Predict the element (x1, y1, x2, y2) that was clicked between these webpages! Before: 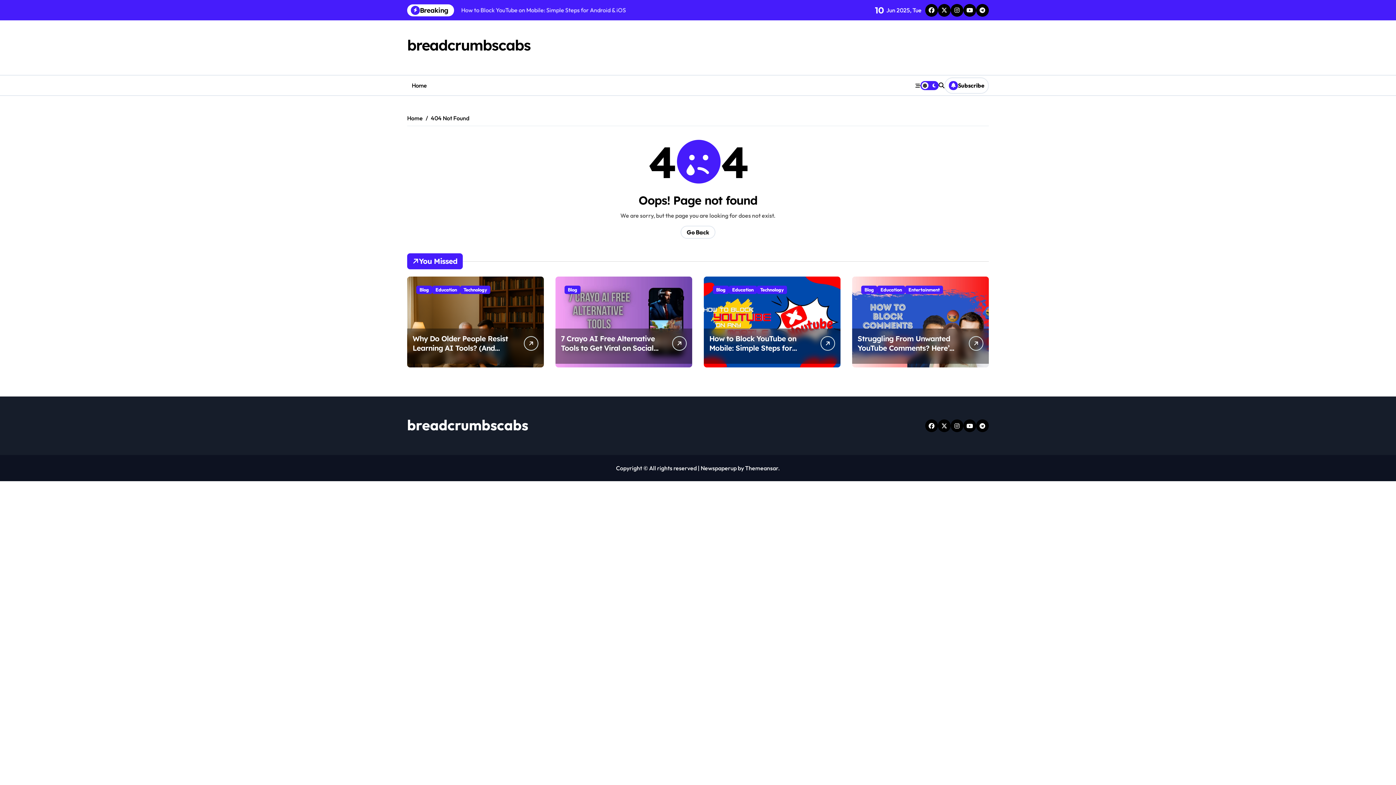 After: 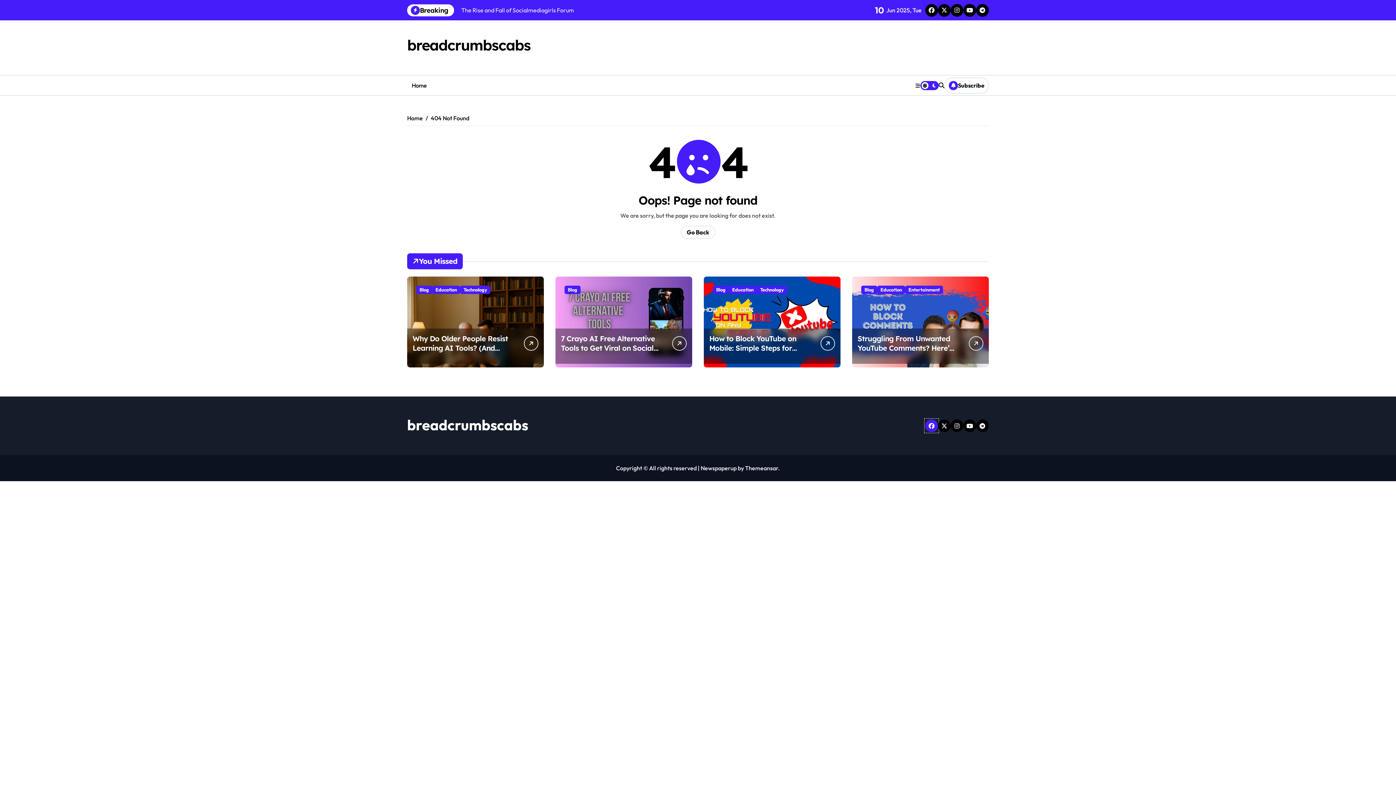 Action: bbox: (925, 419, 938, 432)